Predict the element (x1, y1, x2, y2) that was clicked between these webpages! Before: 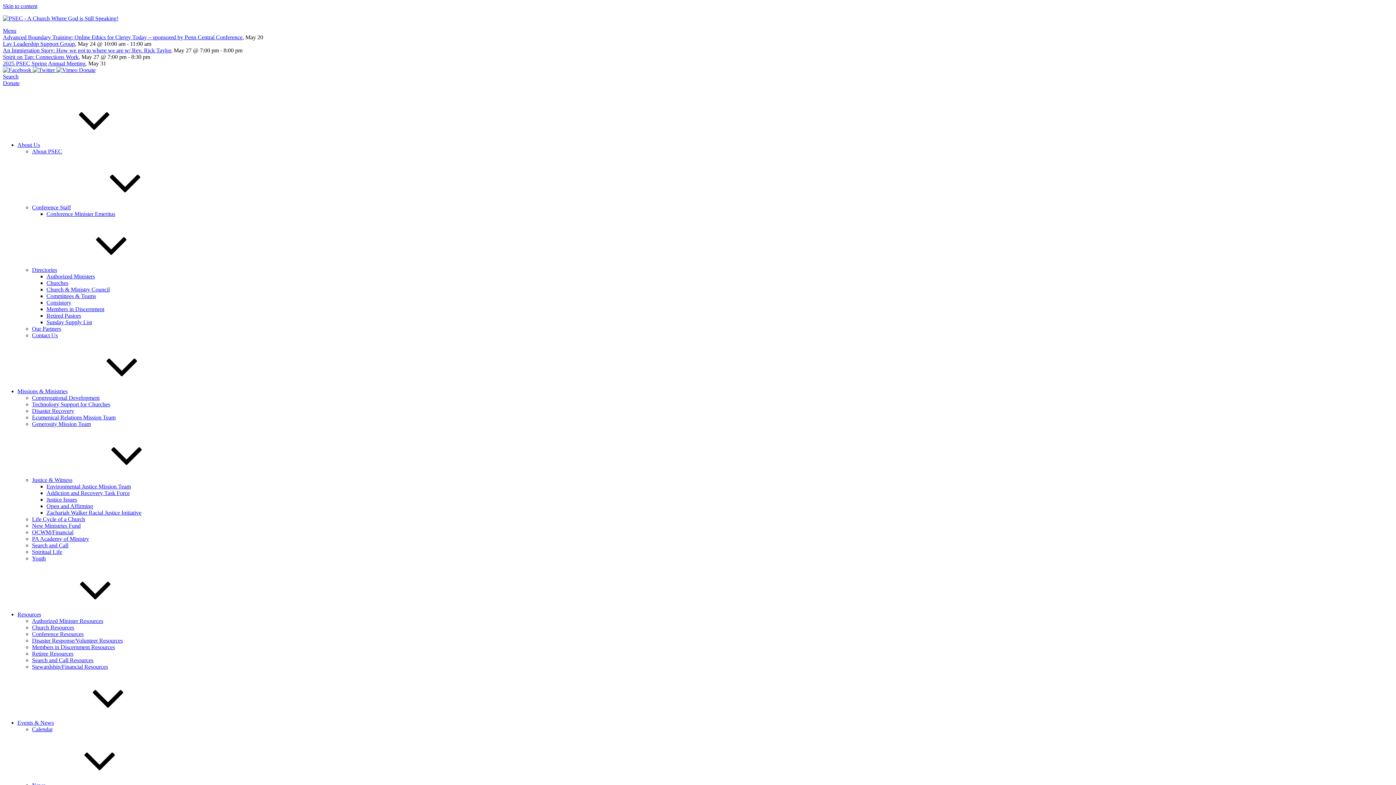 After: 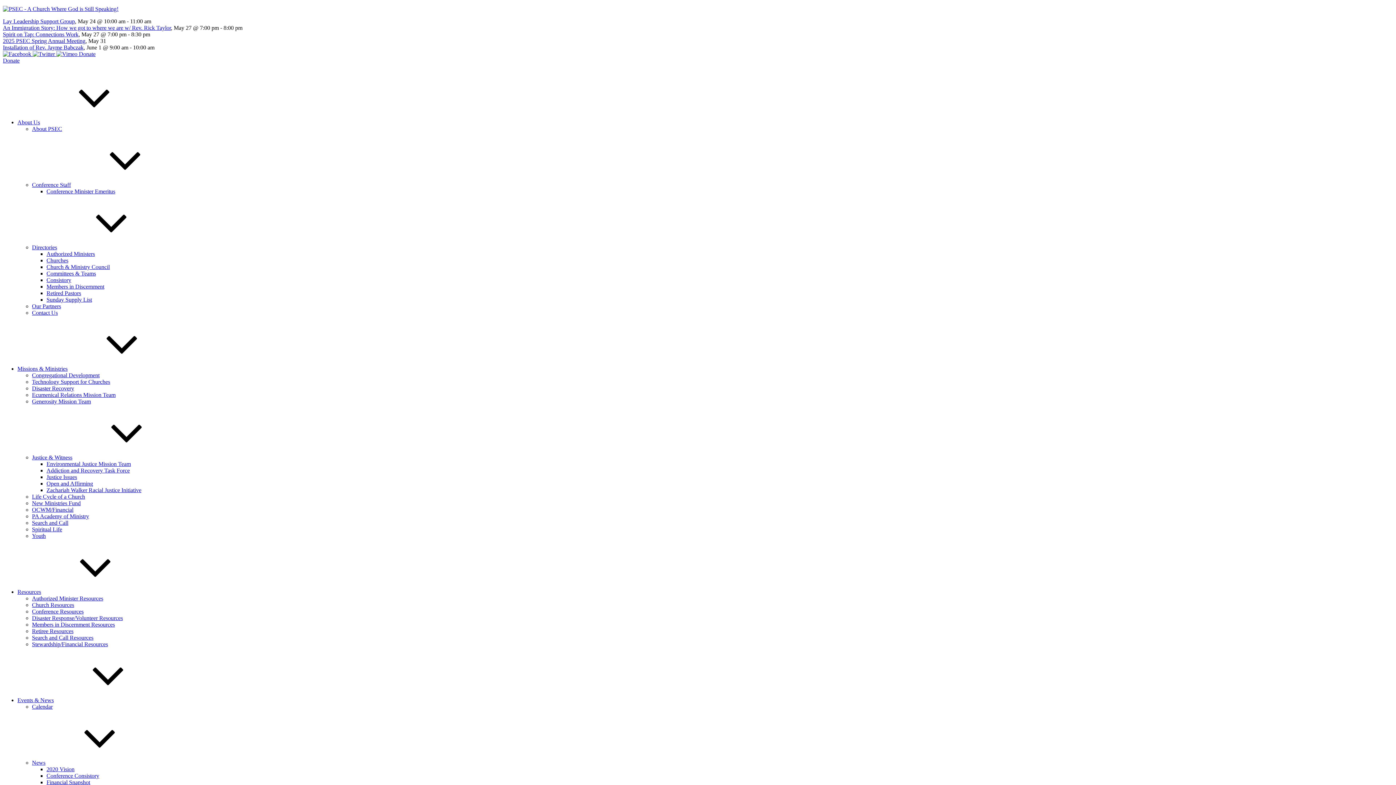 Action: bbox: (46, 490, 129, 496) label: Addiction and Recovery Task Force